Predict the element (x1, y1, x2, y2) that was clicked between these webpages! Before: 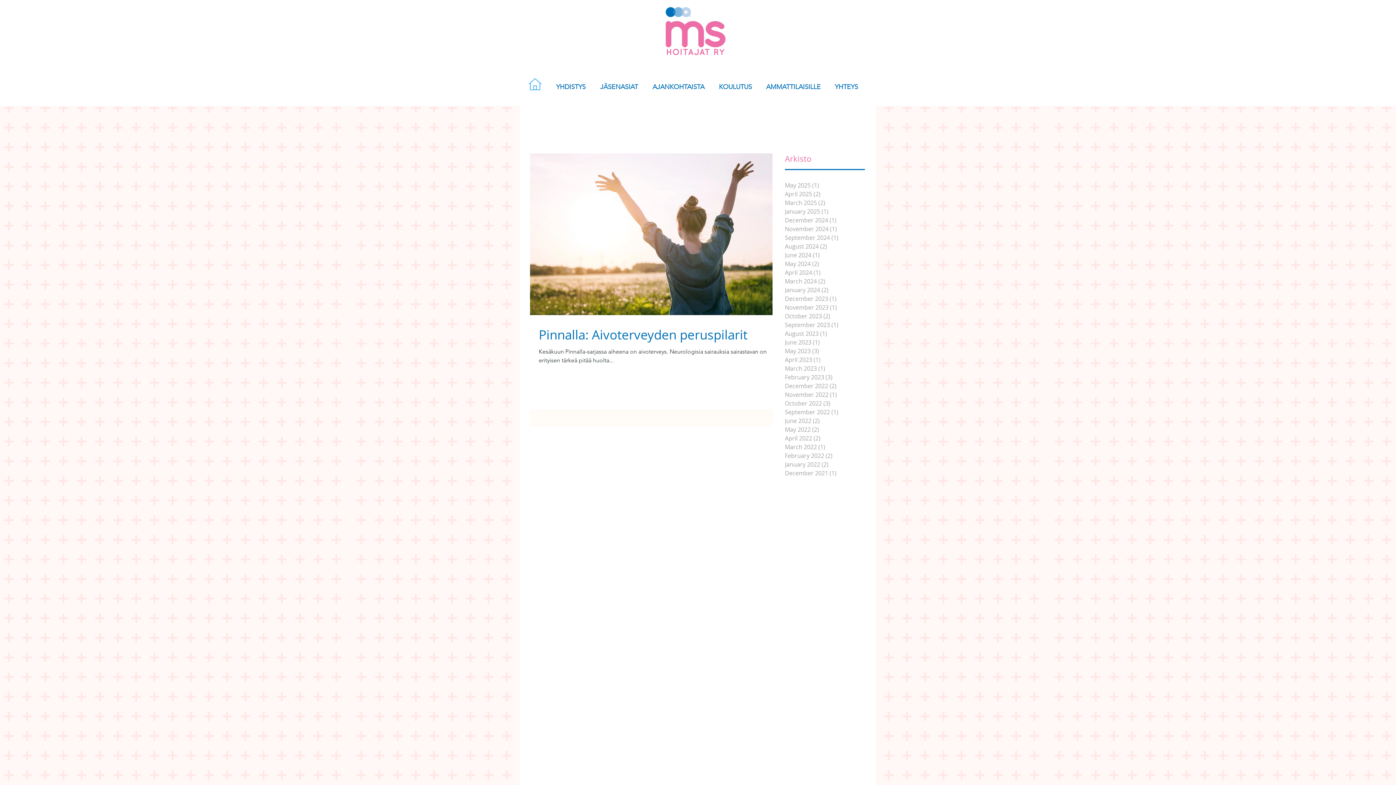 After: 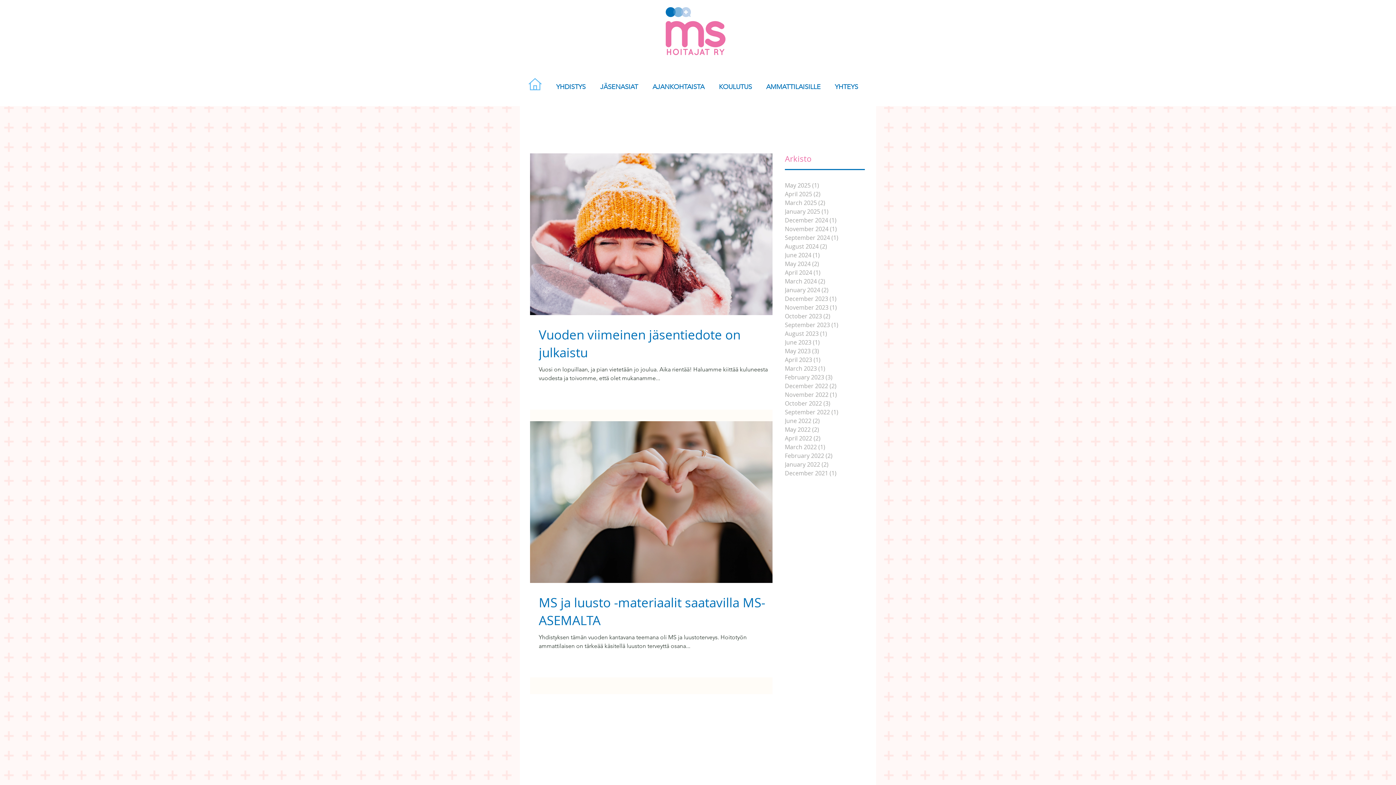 Action: bbox: (785, 381, 861, 390) label: December 2022 (2)
2 posts